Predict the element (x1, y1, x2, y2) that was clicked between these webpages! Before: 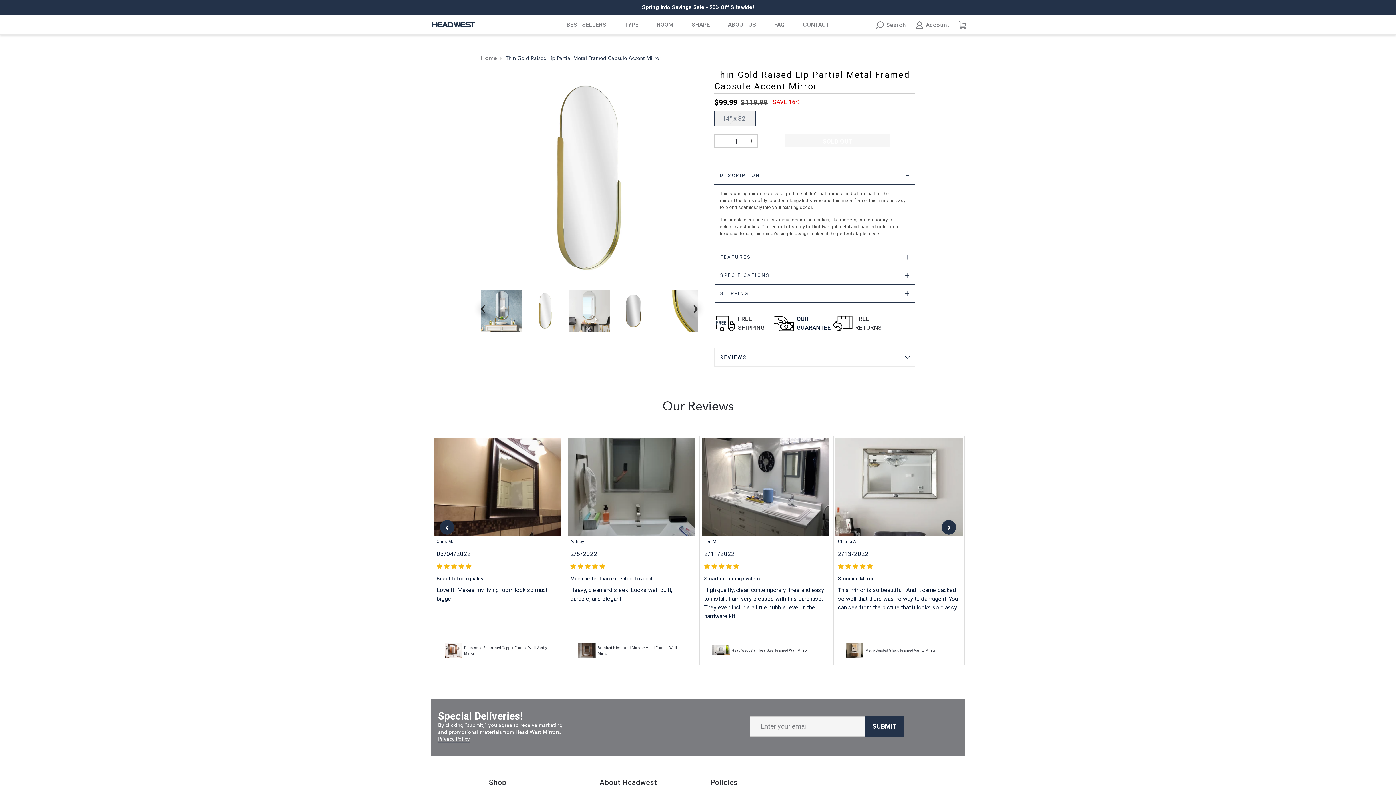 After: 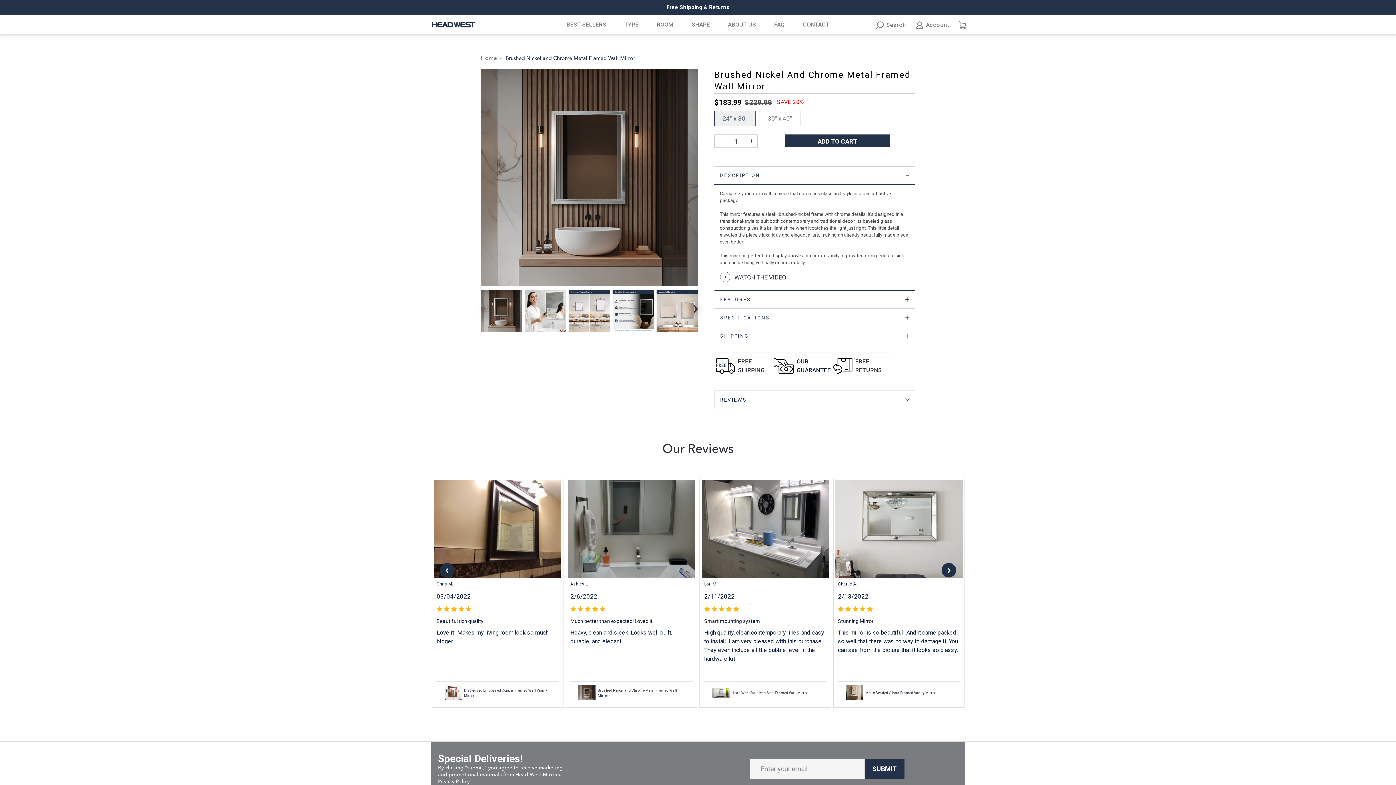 Action: bbox: (570, 639, 693, 661) label: Brushed Nickel and Chrome Metal Framed Wall Mirror